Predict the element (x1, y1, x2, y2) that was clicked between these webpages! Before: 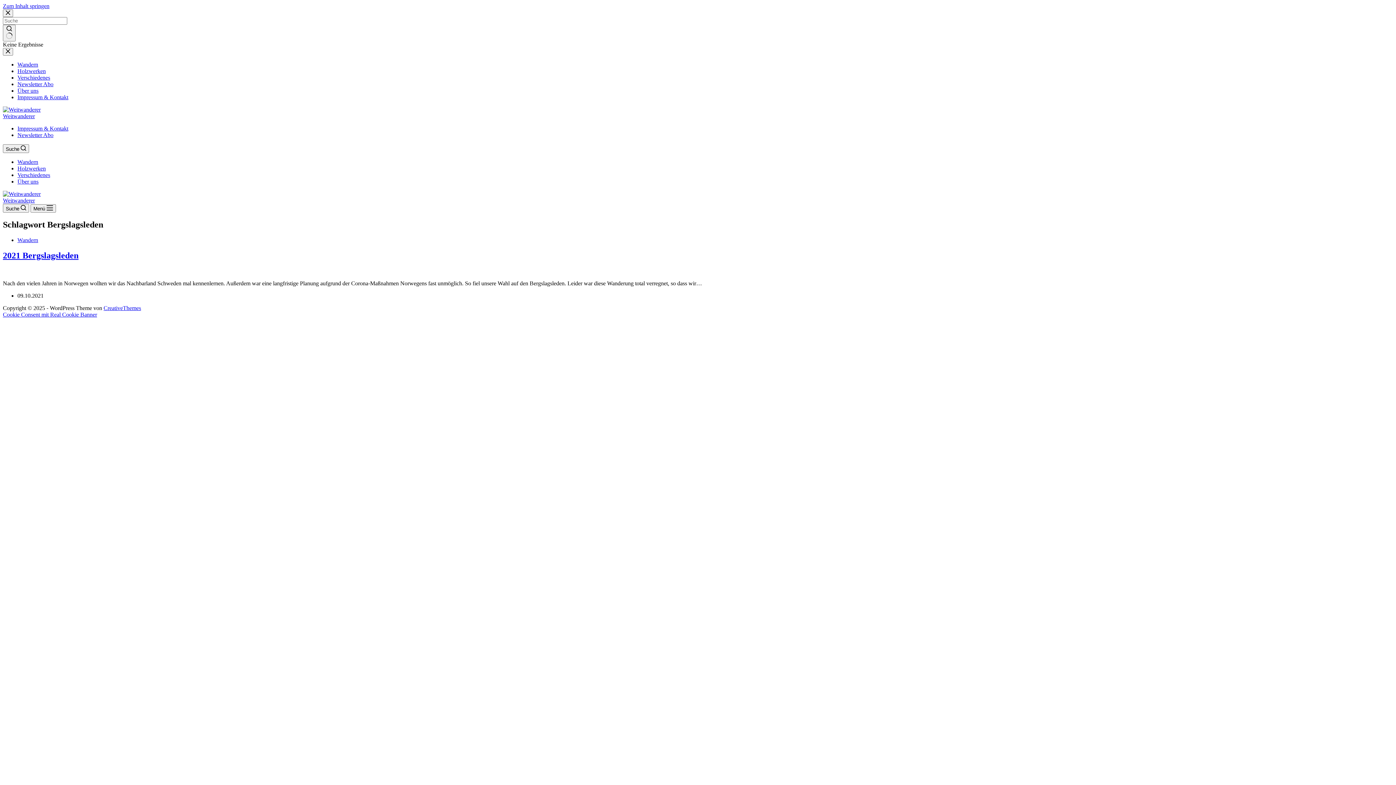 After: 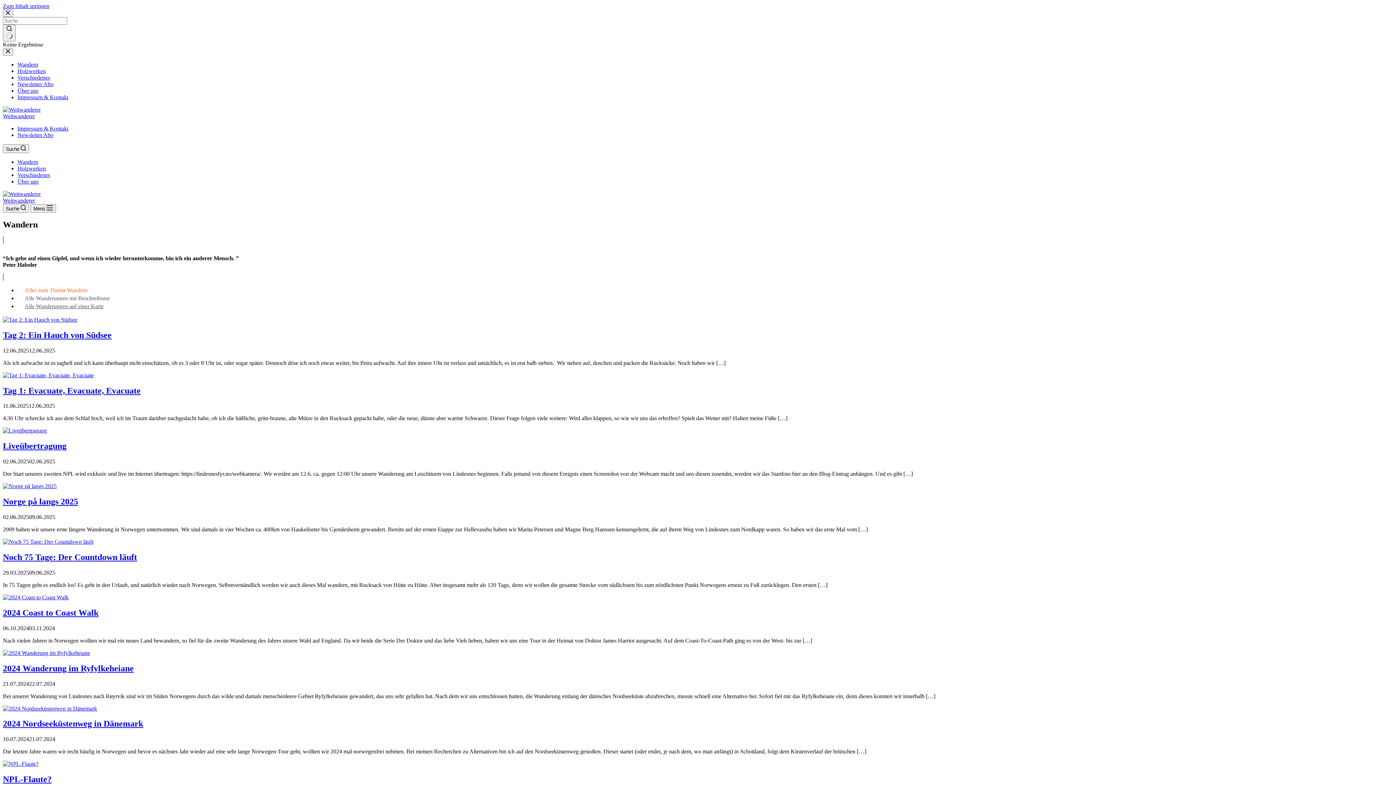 Action: label: Wandern bbox: (17, 61, 38, 67)